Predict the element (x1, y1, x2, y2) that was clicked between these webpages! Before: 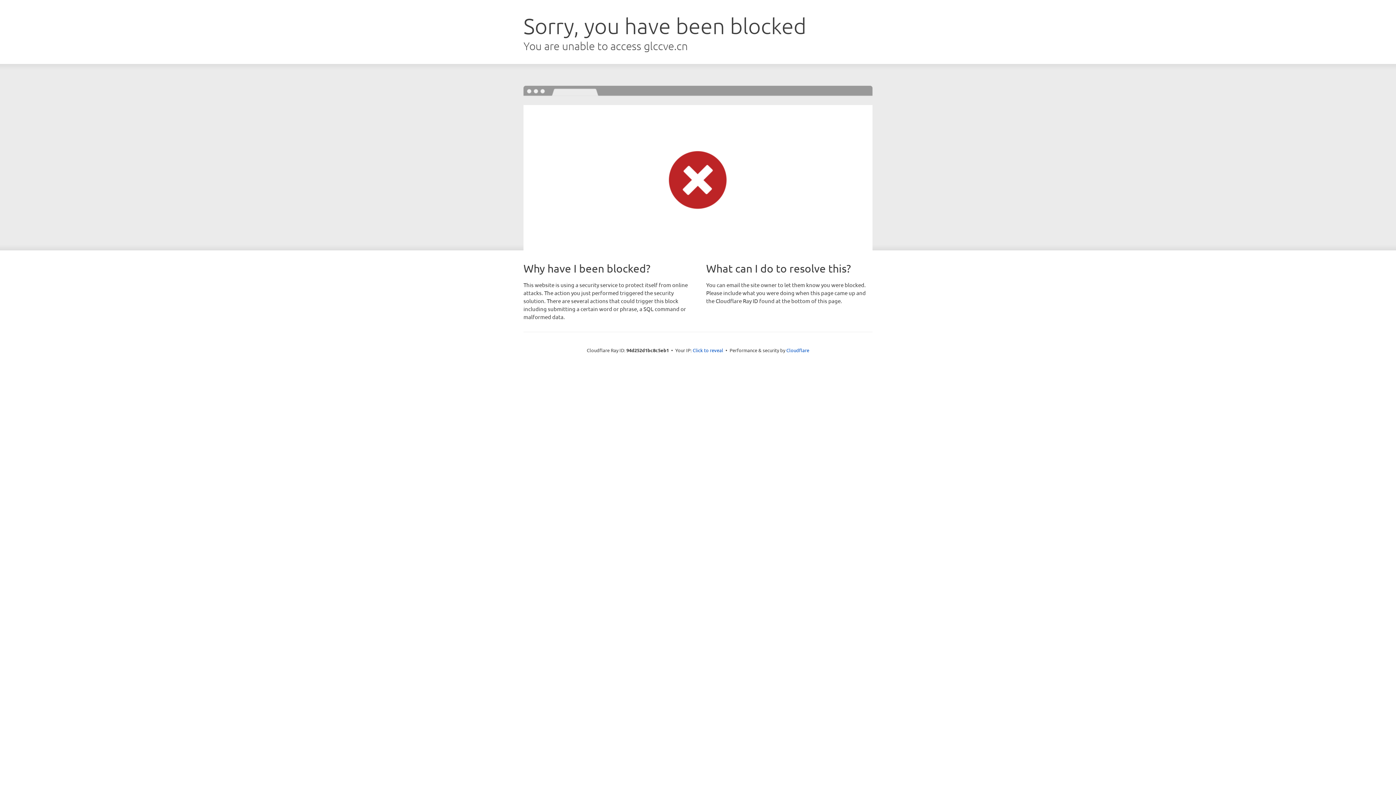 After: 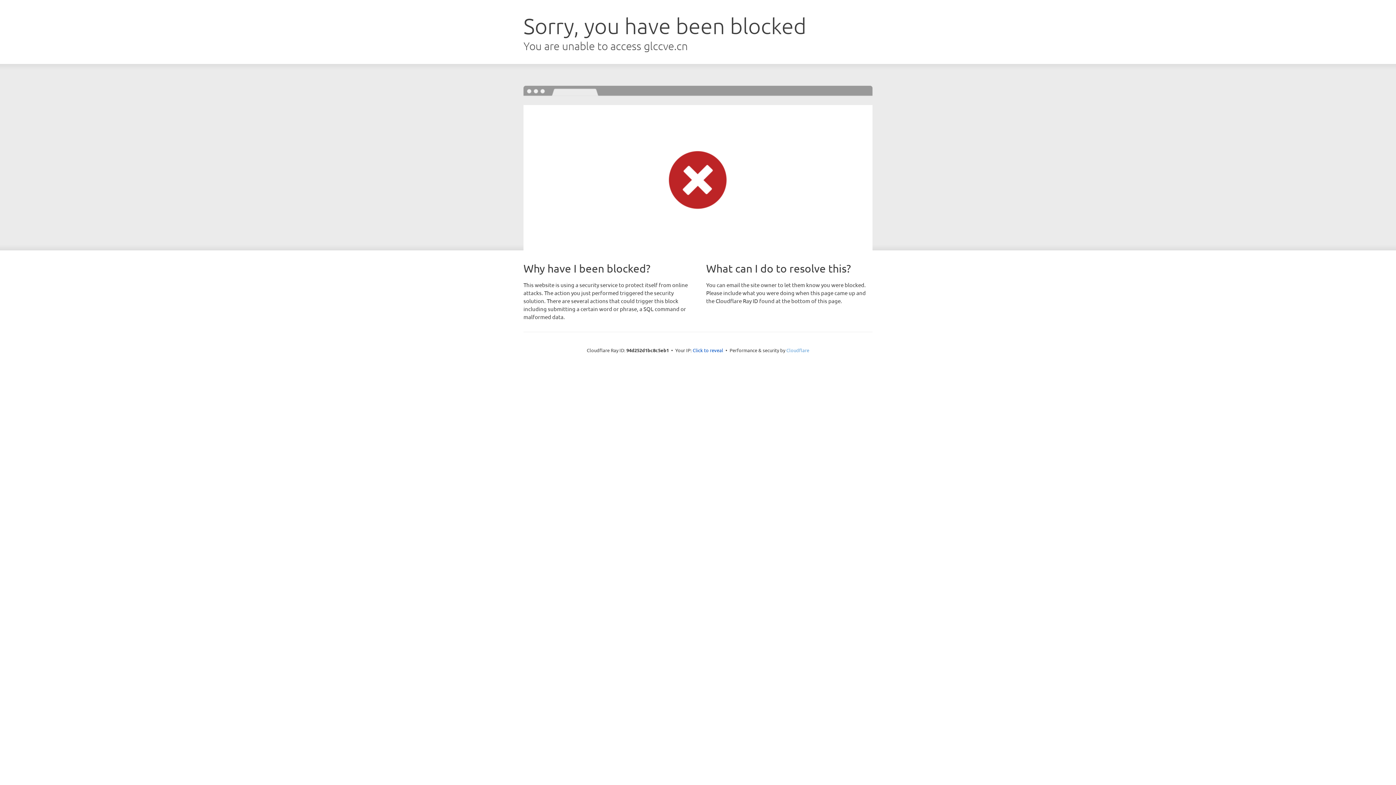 Action: label: Cloudflare bbox: (786, 347, 809, 353)